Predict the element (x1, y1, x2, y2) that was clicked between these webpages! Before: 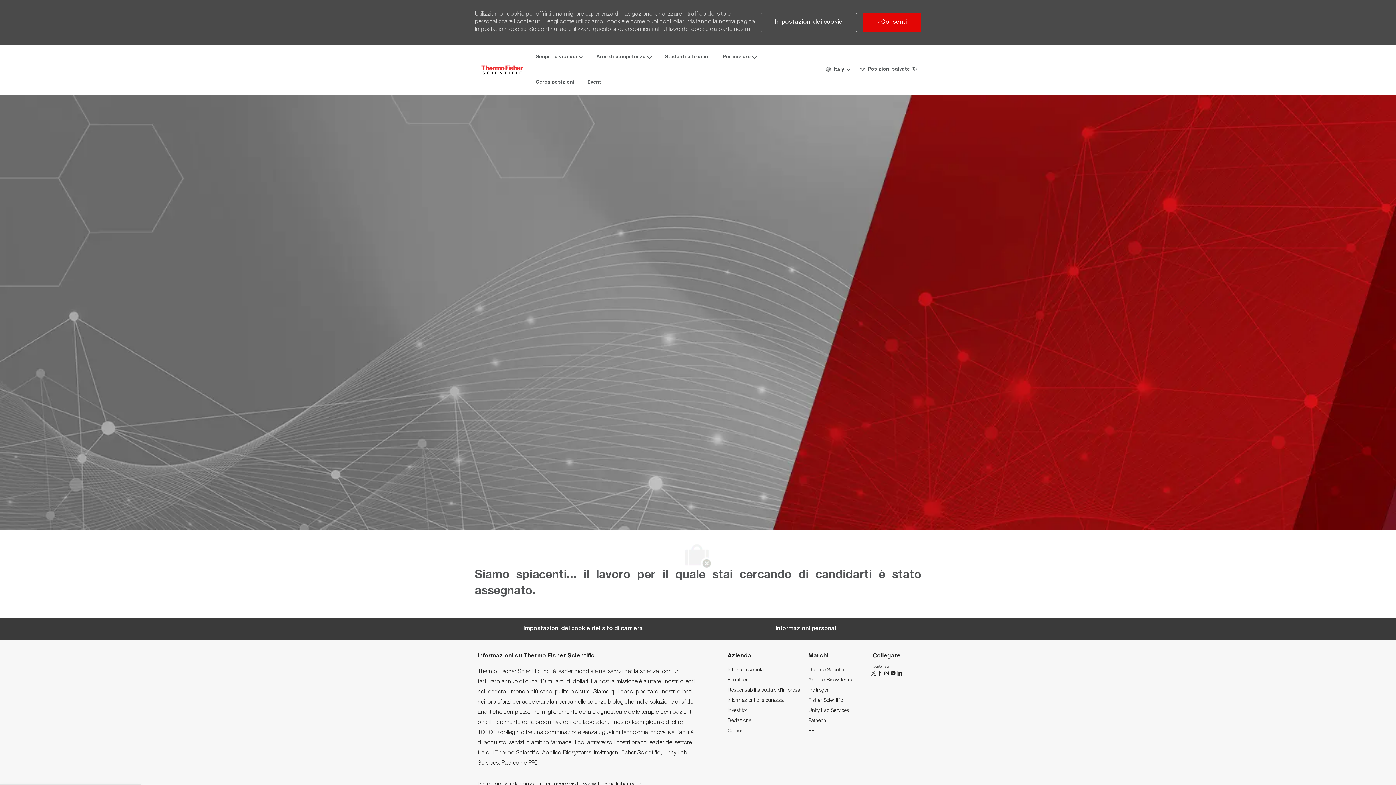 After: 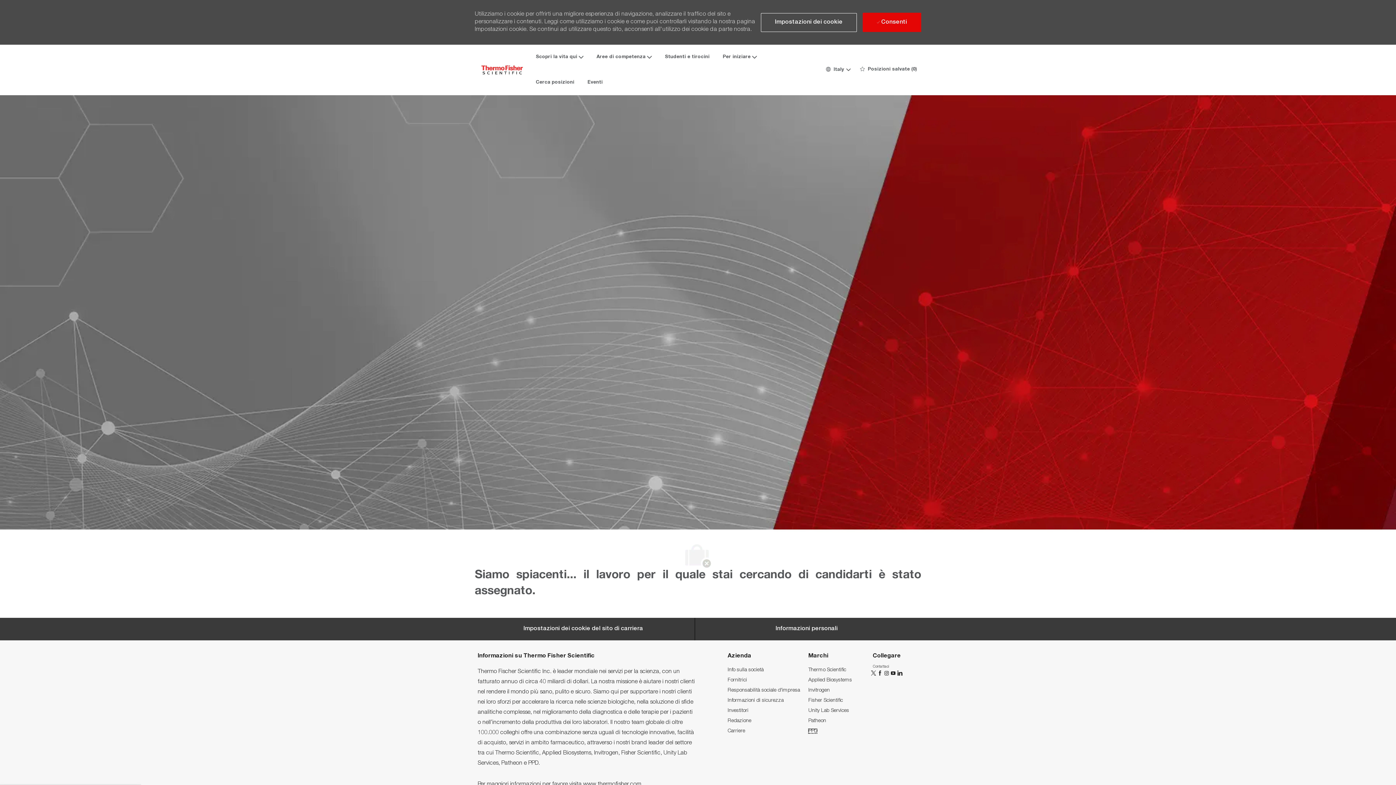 Action: label: PPD bbox: (808, 728, 817, 734)